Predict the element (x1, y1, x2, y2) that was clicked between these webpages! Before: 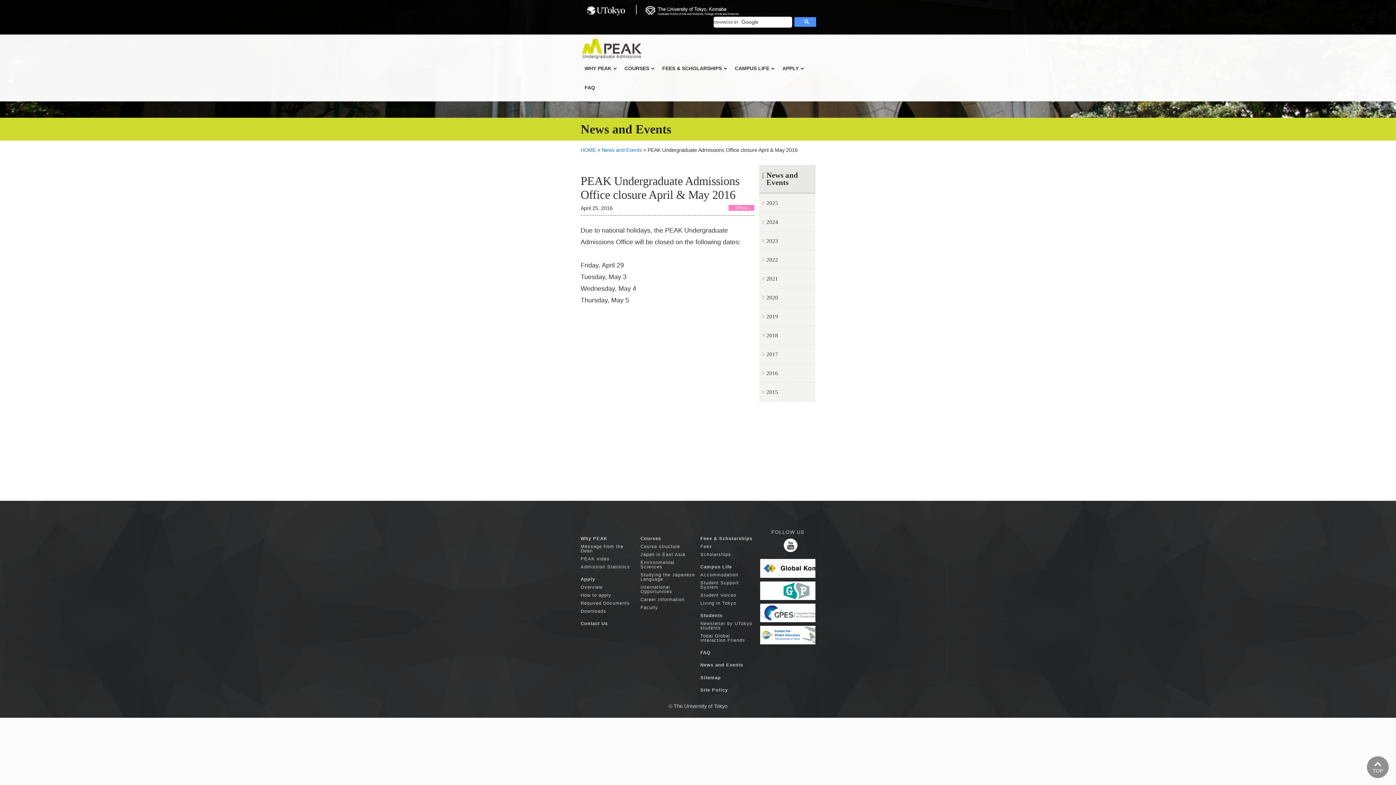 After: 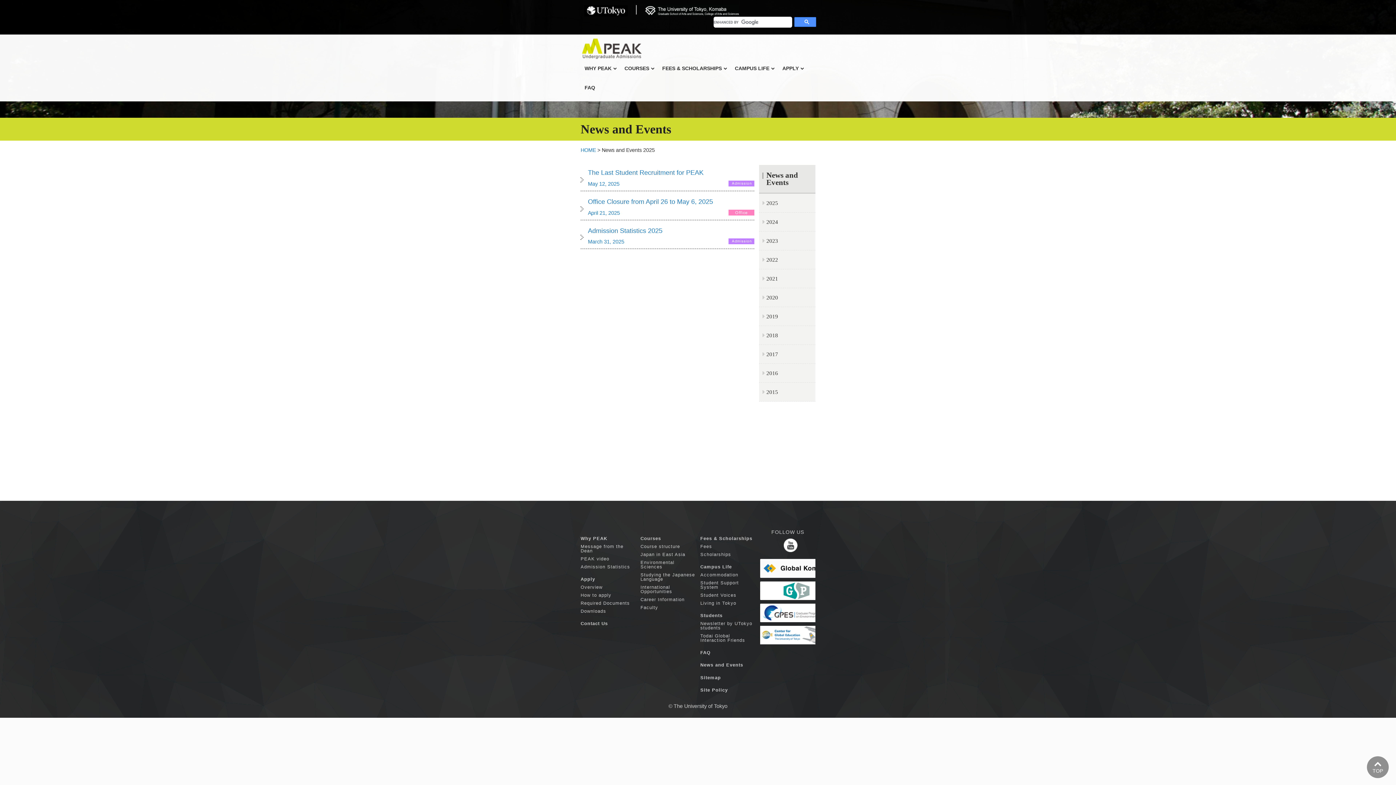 Action: label: 2025 bbox: (759, 193, 815, 212)